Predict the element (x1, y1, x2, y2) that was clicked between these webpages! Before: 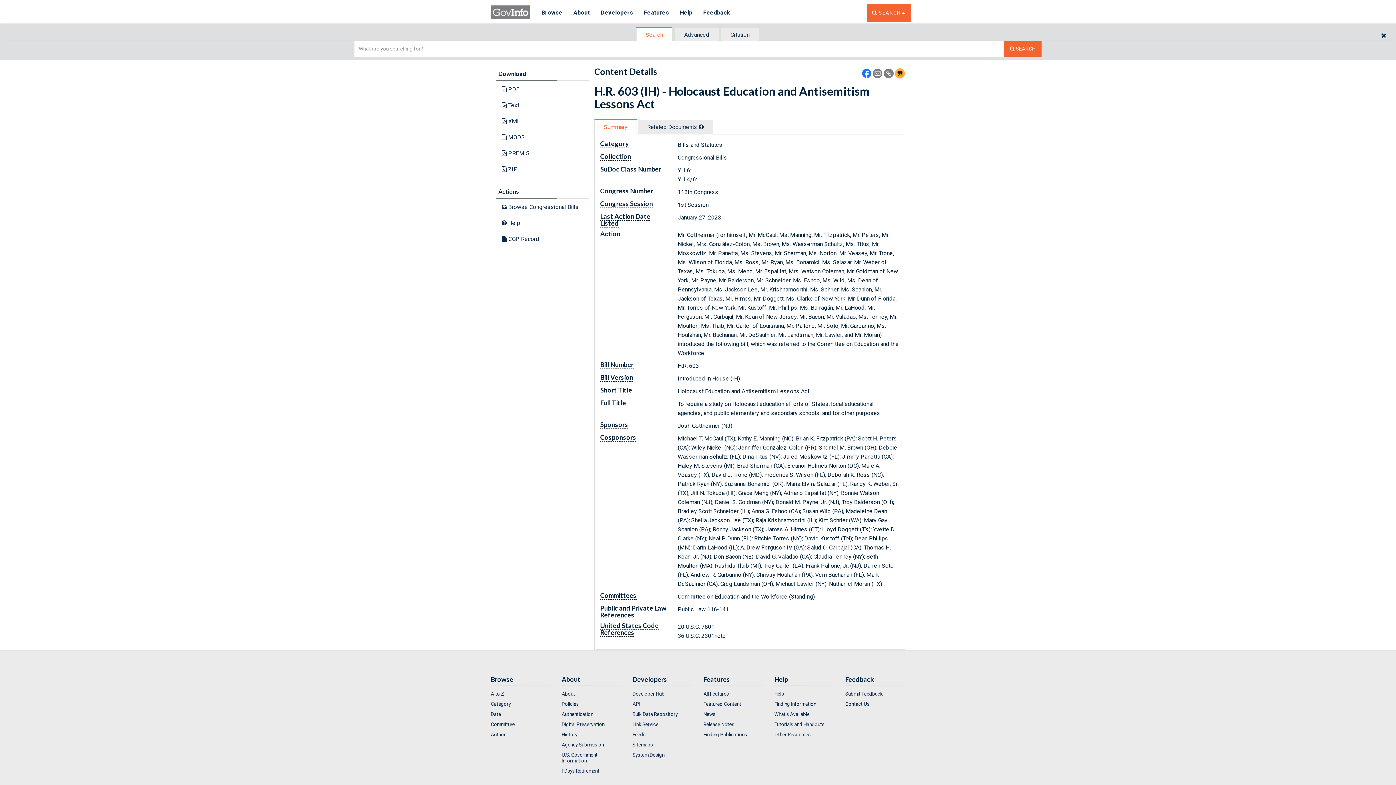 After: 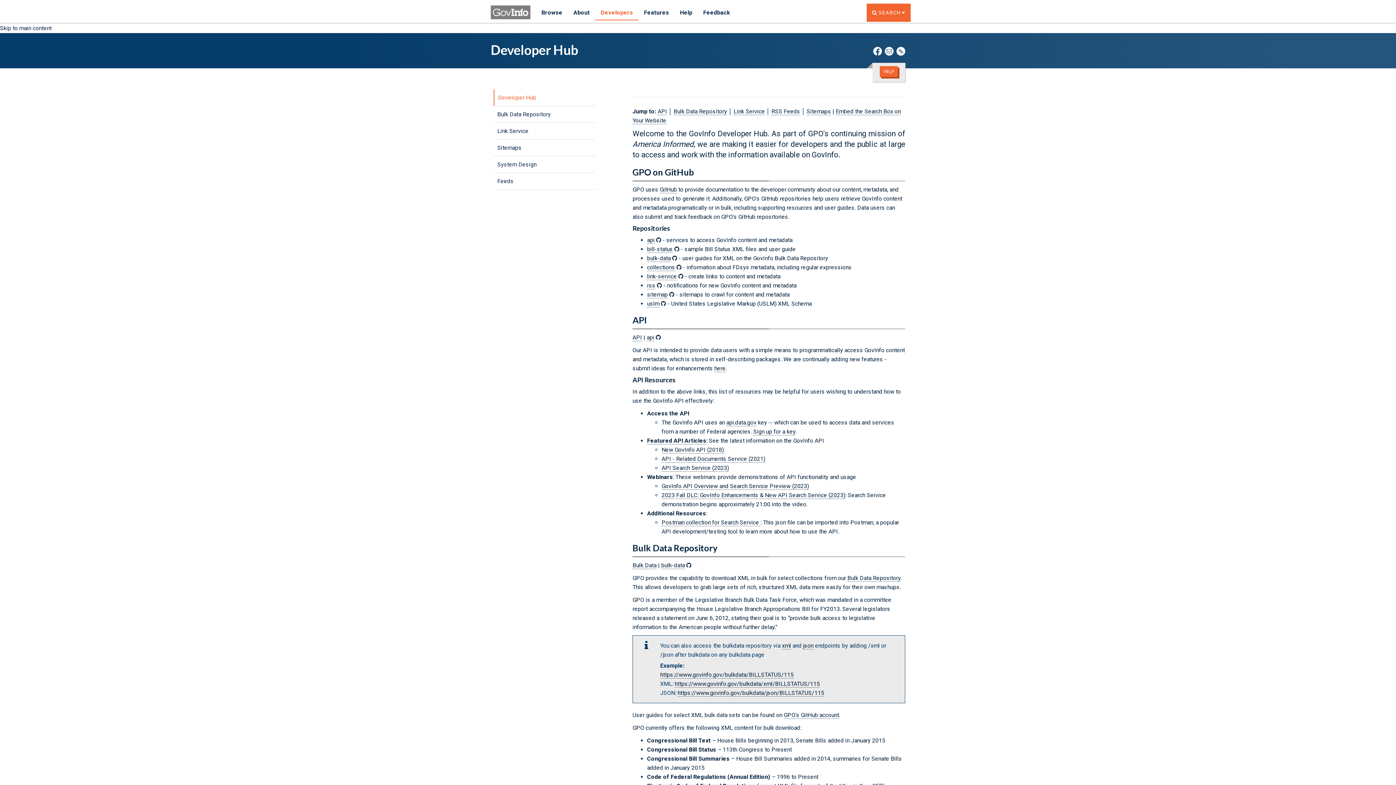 Action: bbox: (632, 689, 692, 698) label: Developer Hub